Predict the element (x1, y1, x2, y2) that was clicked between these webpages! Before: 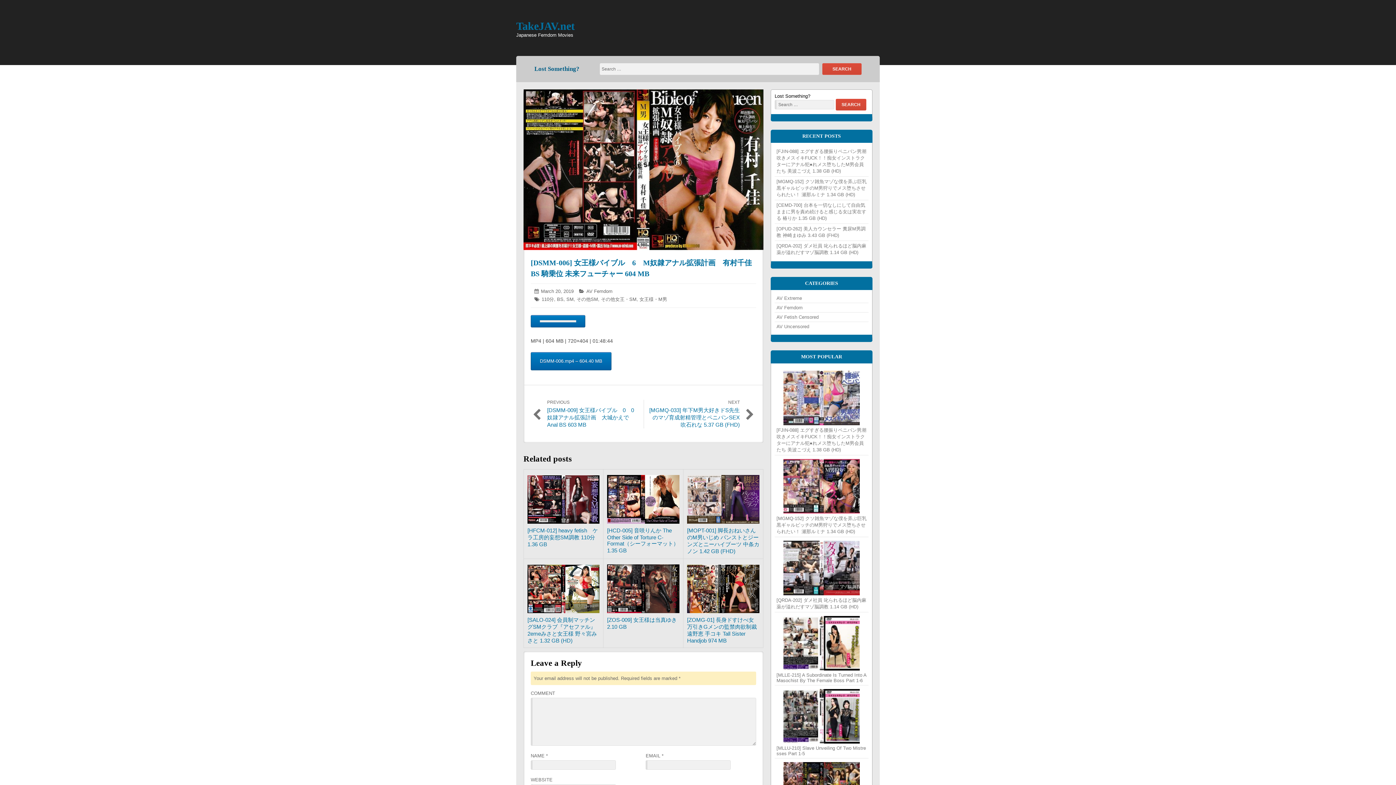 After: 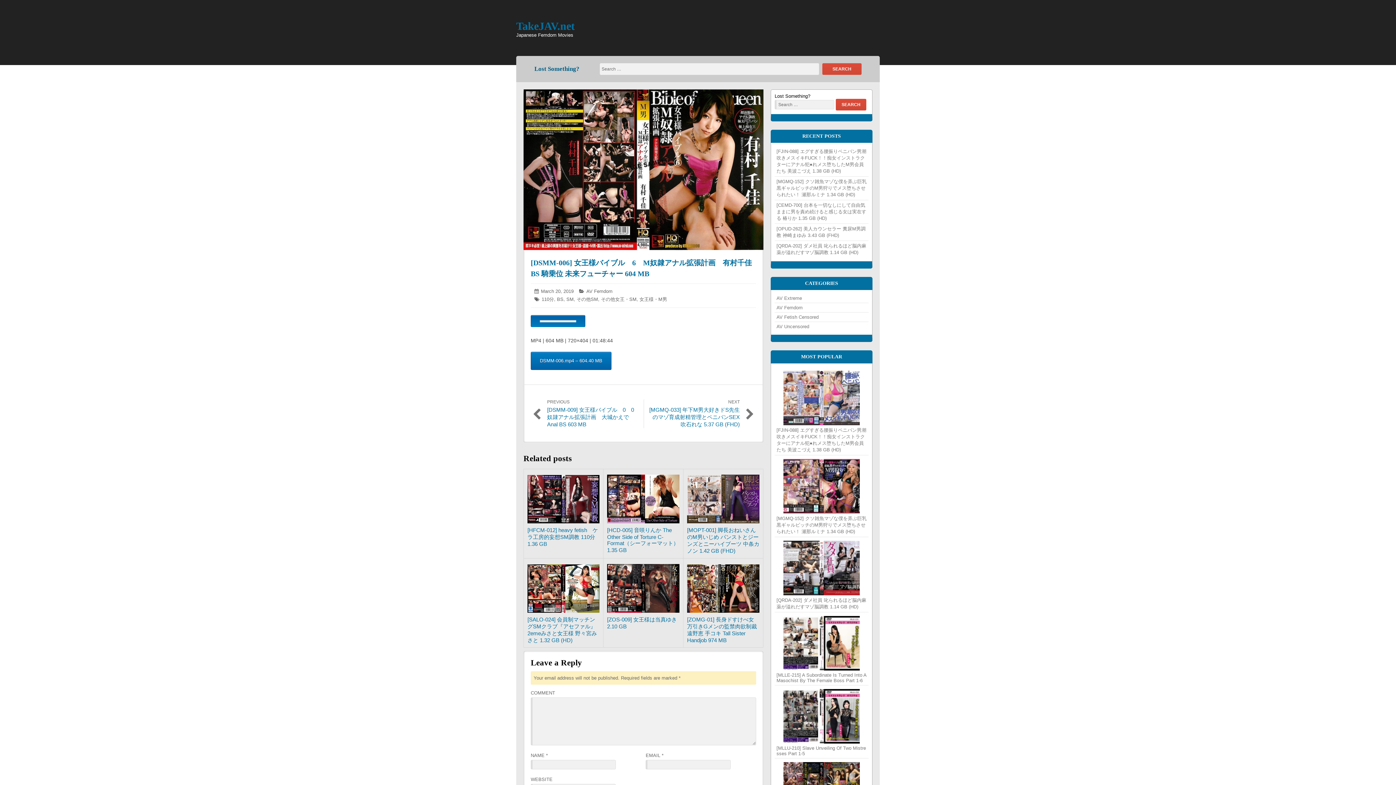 Action: bbox: (530, 315, 585, 327)